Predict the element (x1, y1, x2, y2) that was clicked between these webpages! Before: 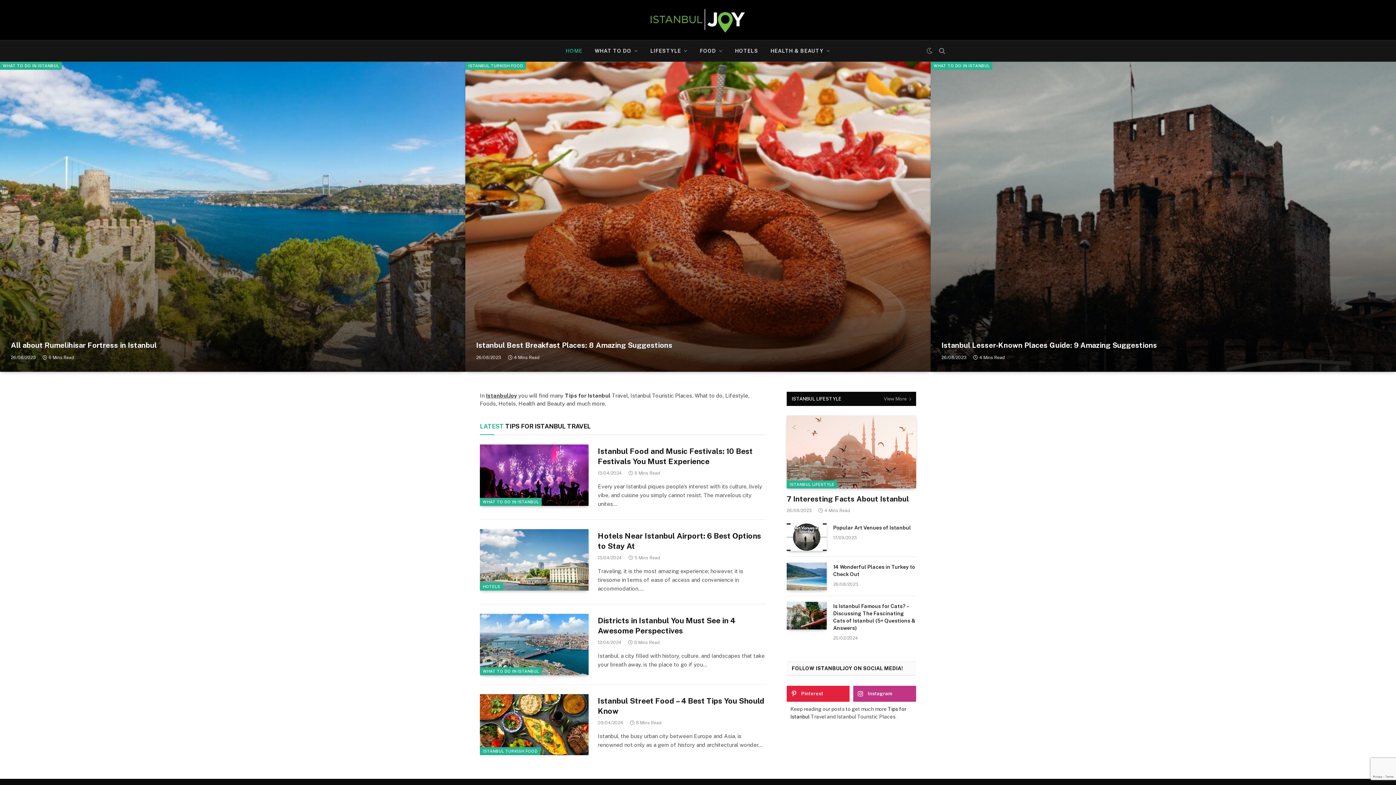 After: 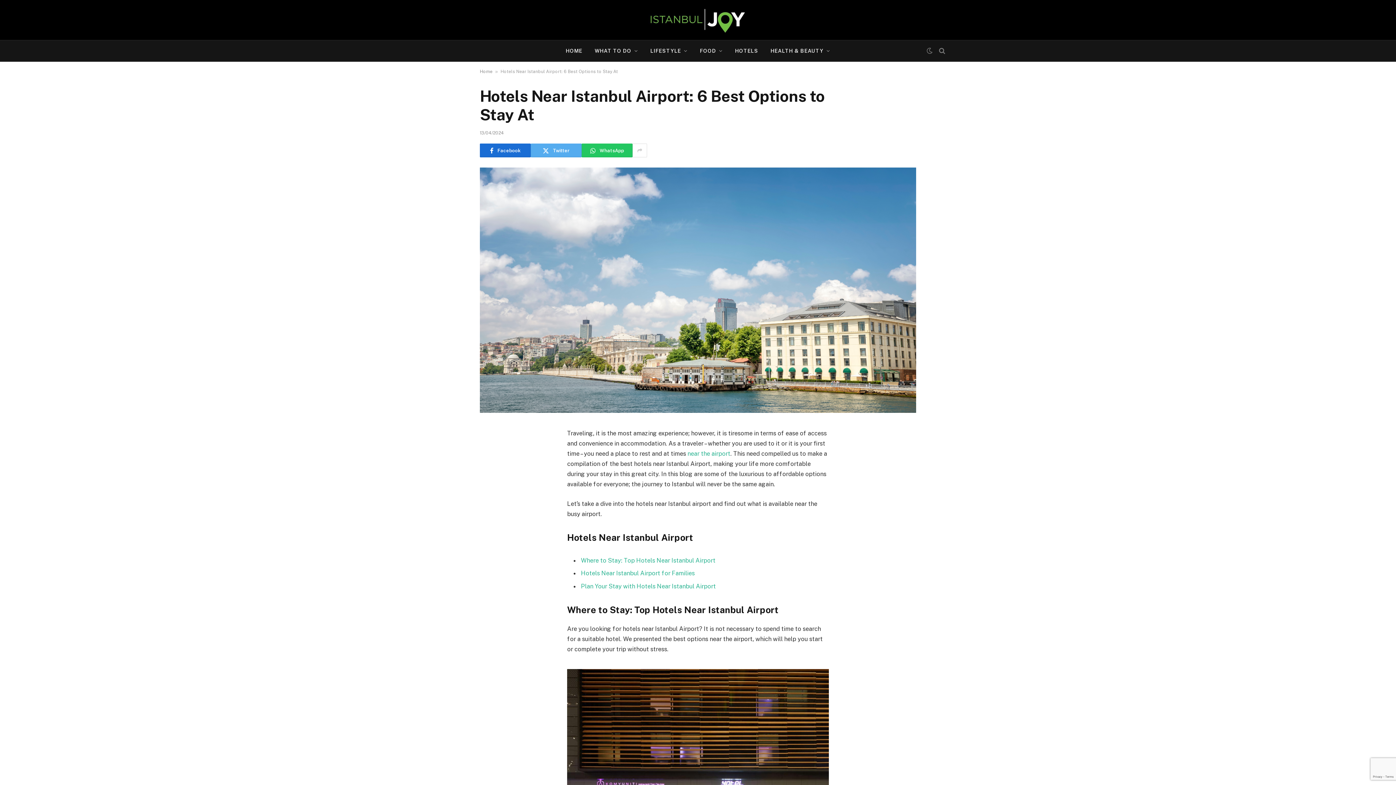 Action: bbox: (480, 529, 588, 590)